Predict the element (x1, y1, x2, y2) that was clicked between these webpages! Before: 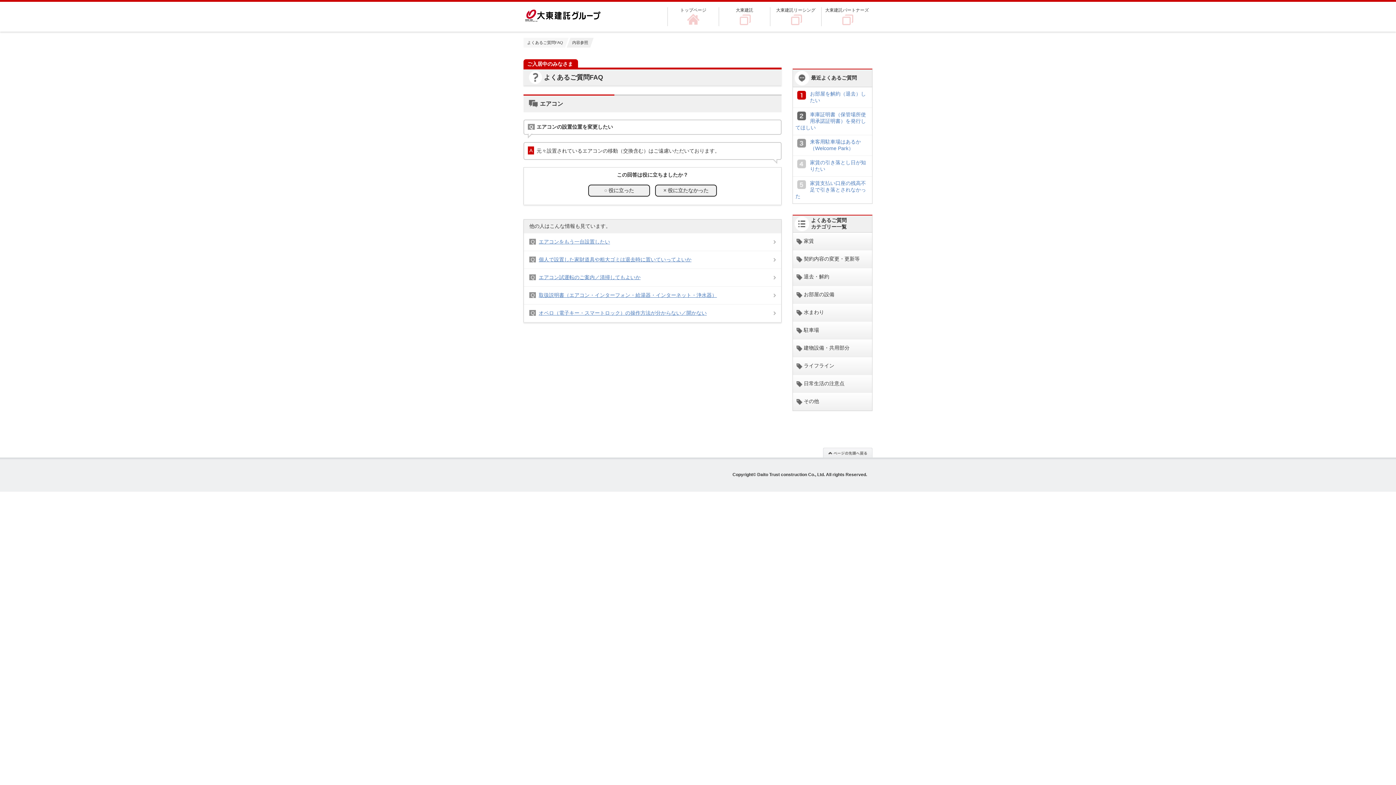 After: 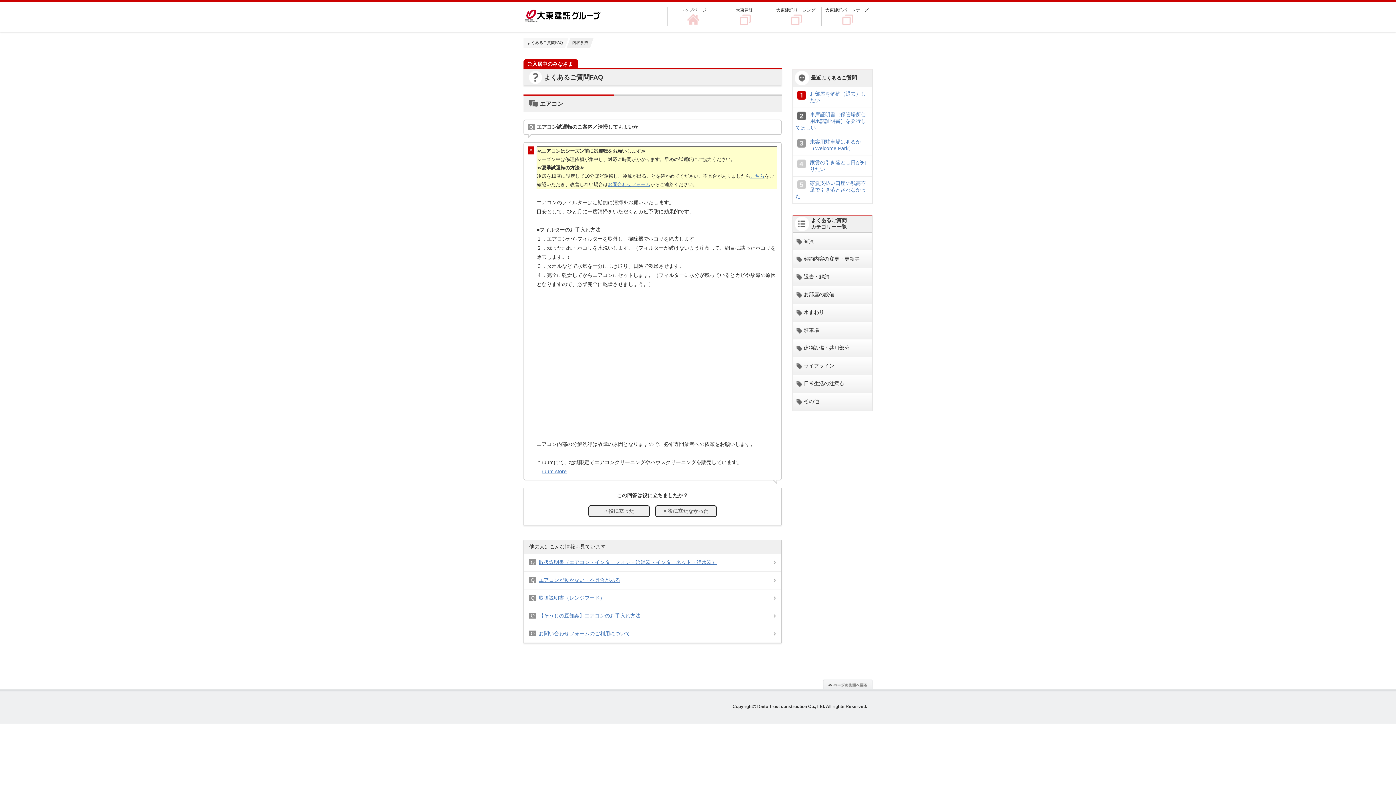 Action: label: エアコン試運転のご案内／清掃してもよいか bbox: (538, 274, 773, 281)